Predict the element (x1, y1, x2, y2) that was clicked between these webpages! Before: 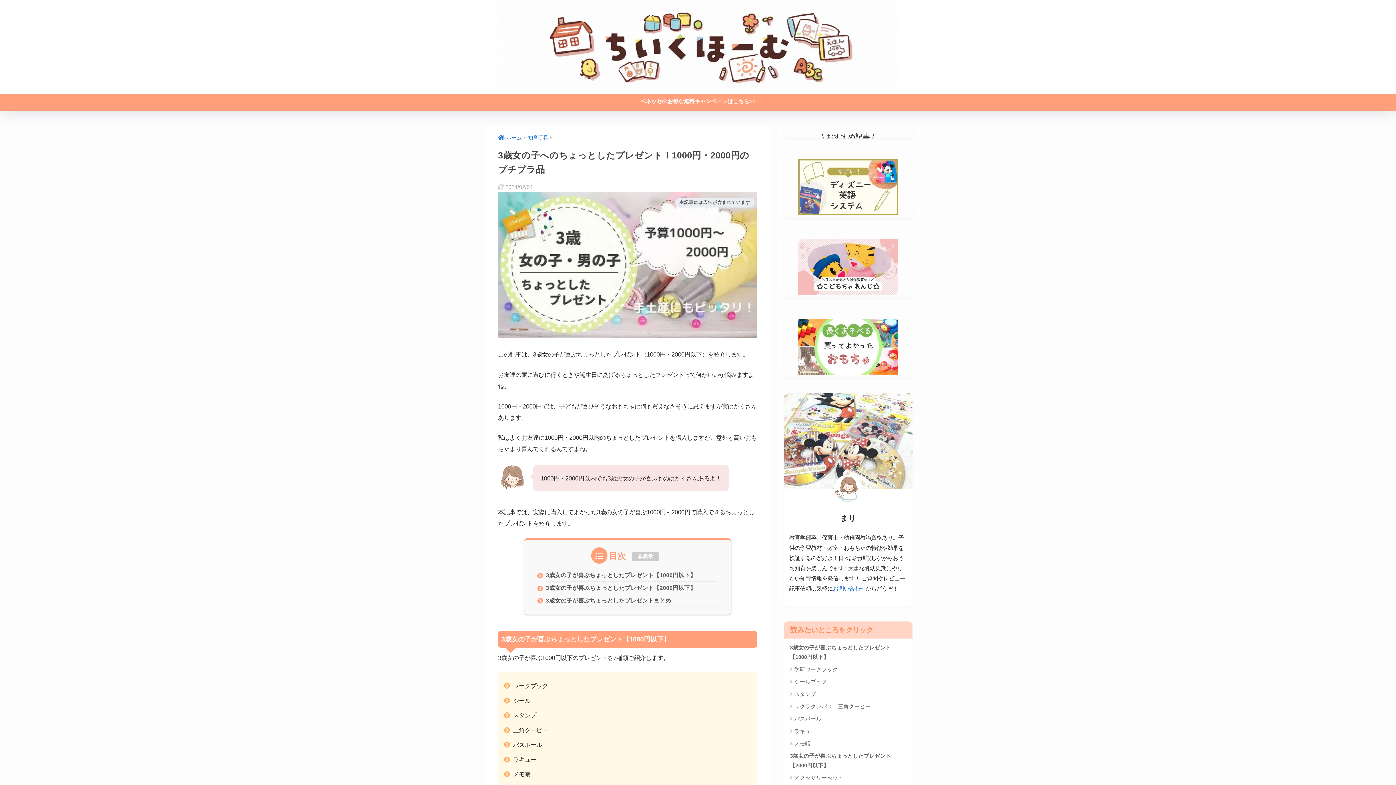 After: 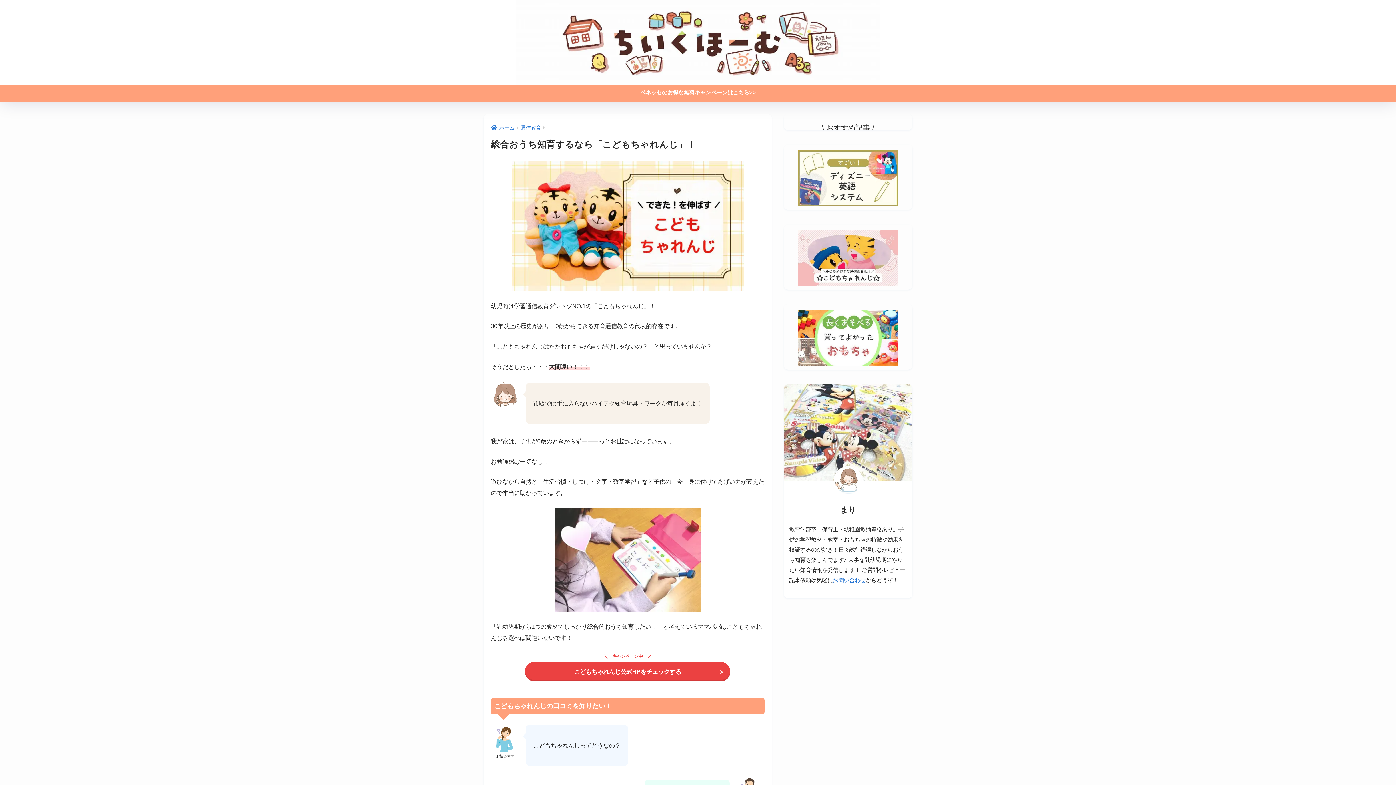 Action: bbox: (798, 239, 898, 295)